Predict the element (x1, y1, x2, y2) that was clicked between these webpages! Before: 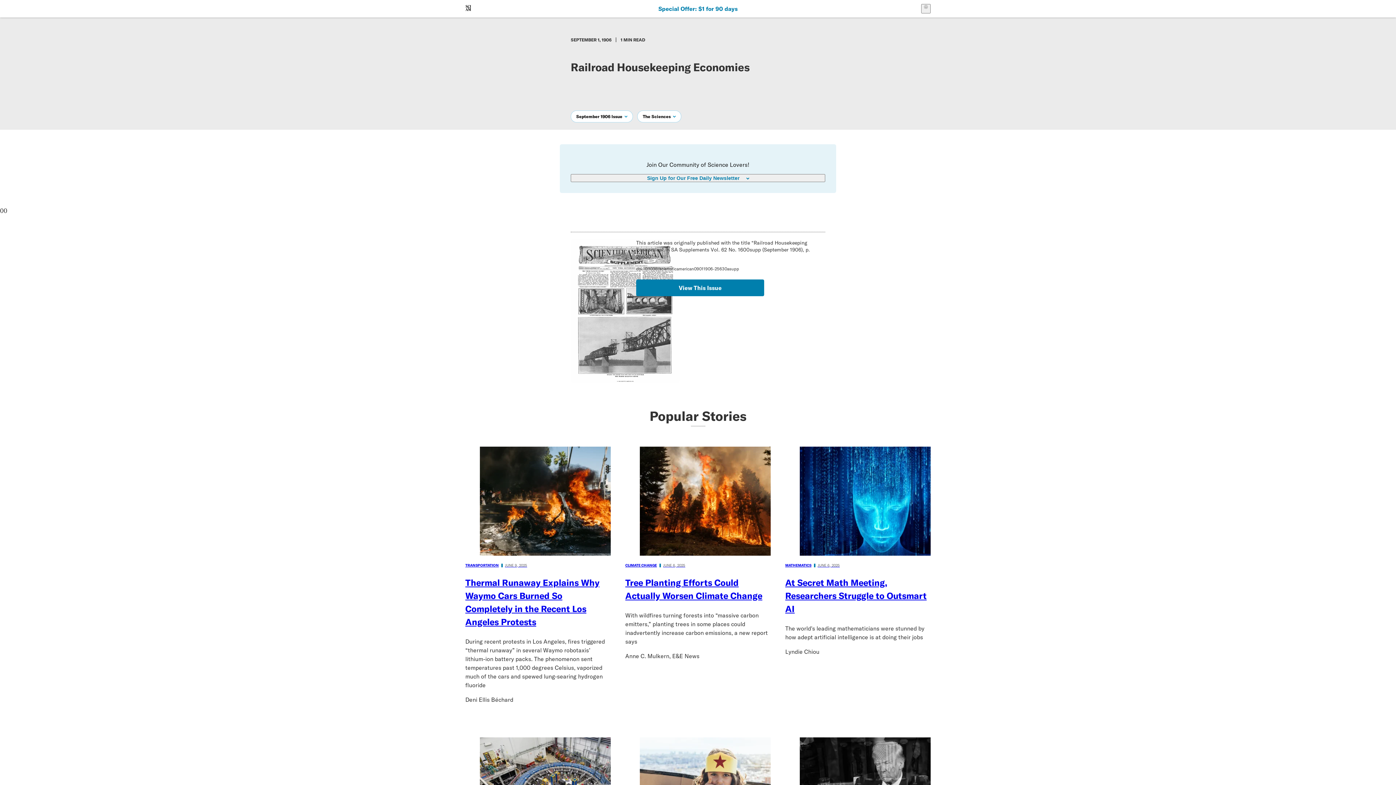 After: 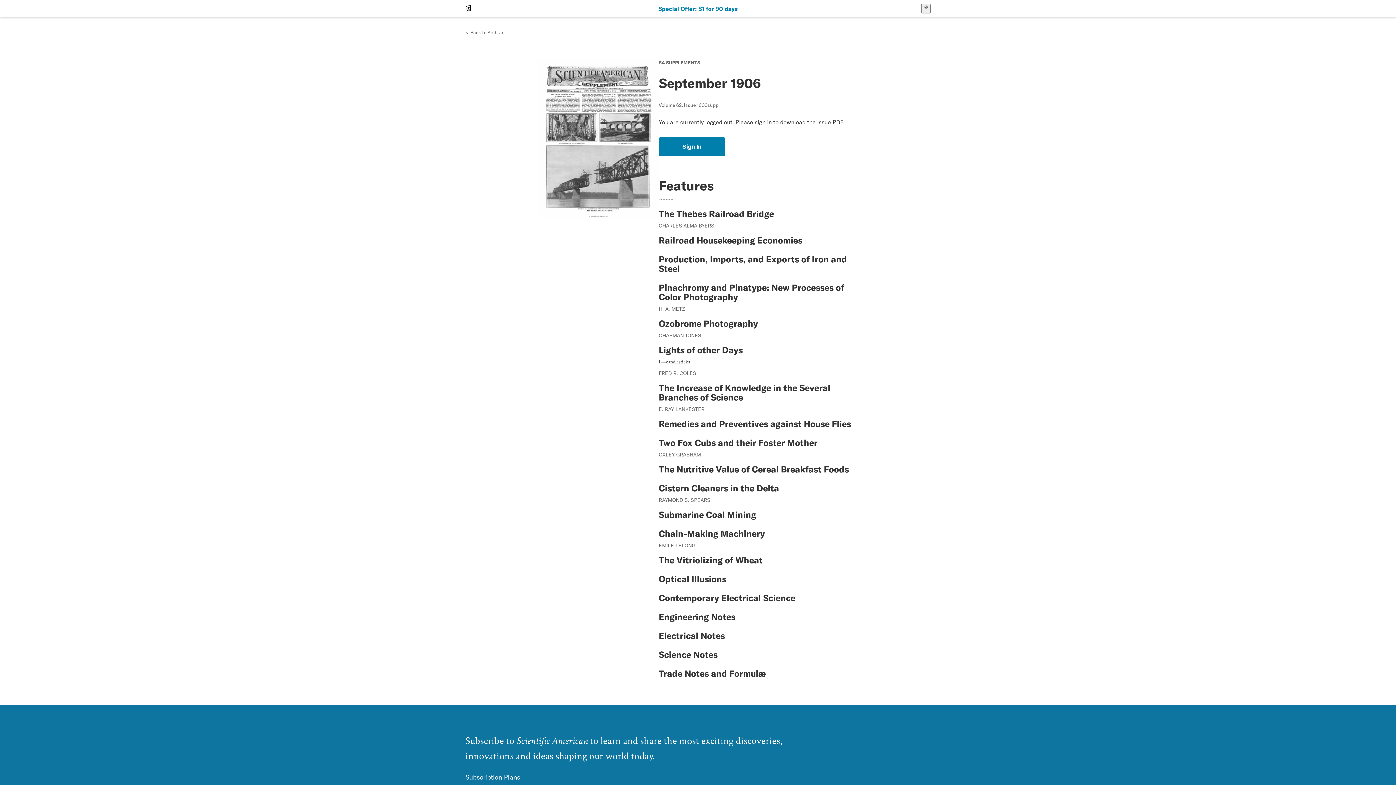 Action: bbox: (636, 279, 764, 296) label: View This Issue